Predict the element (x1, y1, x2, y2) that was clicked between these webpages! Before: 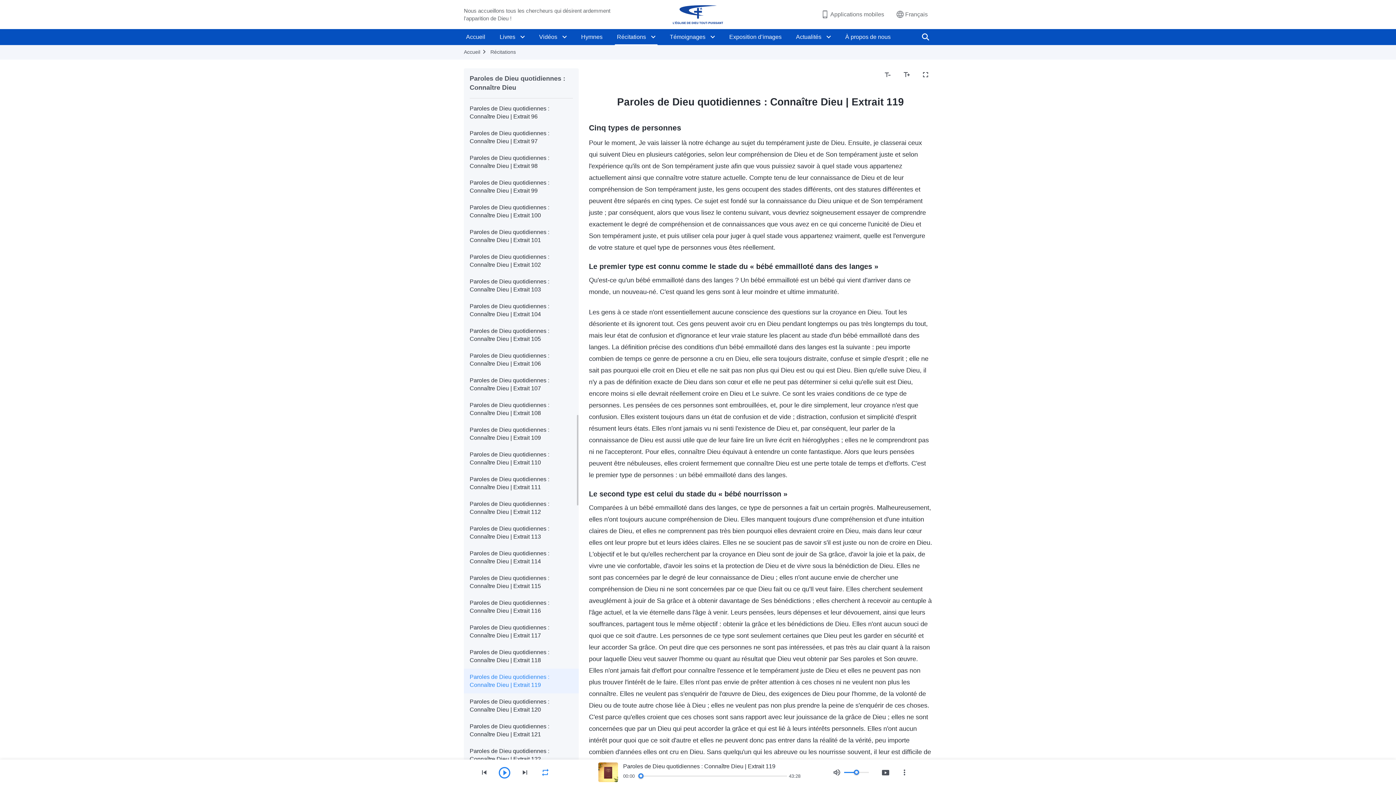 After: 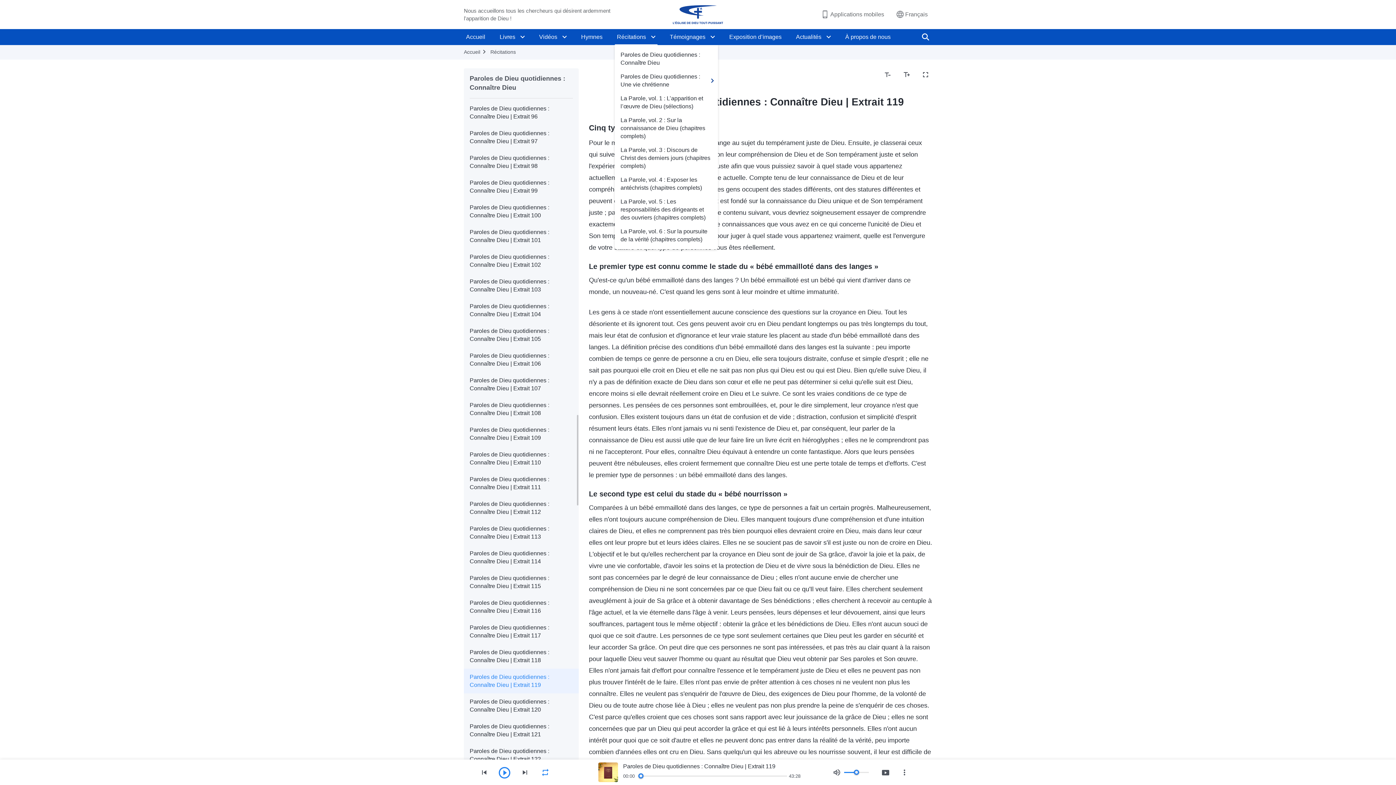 Action: bbox: (649, 29, 657, 45)